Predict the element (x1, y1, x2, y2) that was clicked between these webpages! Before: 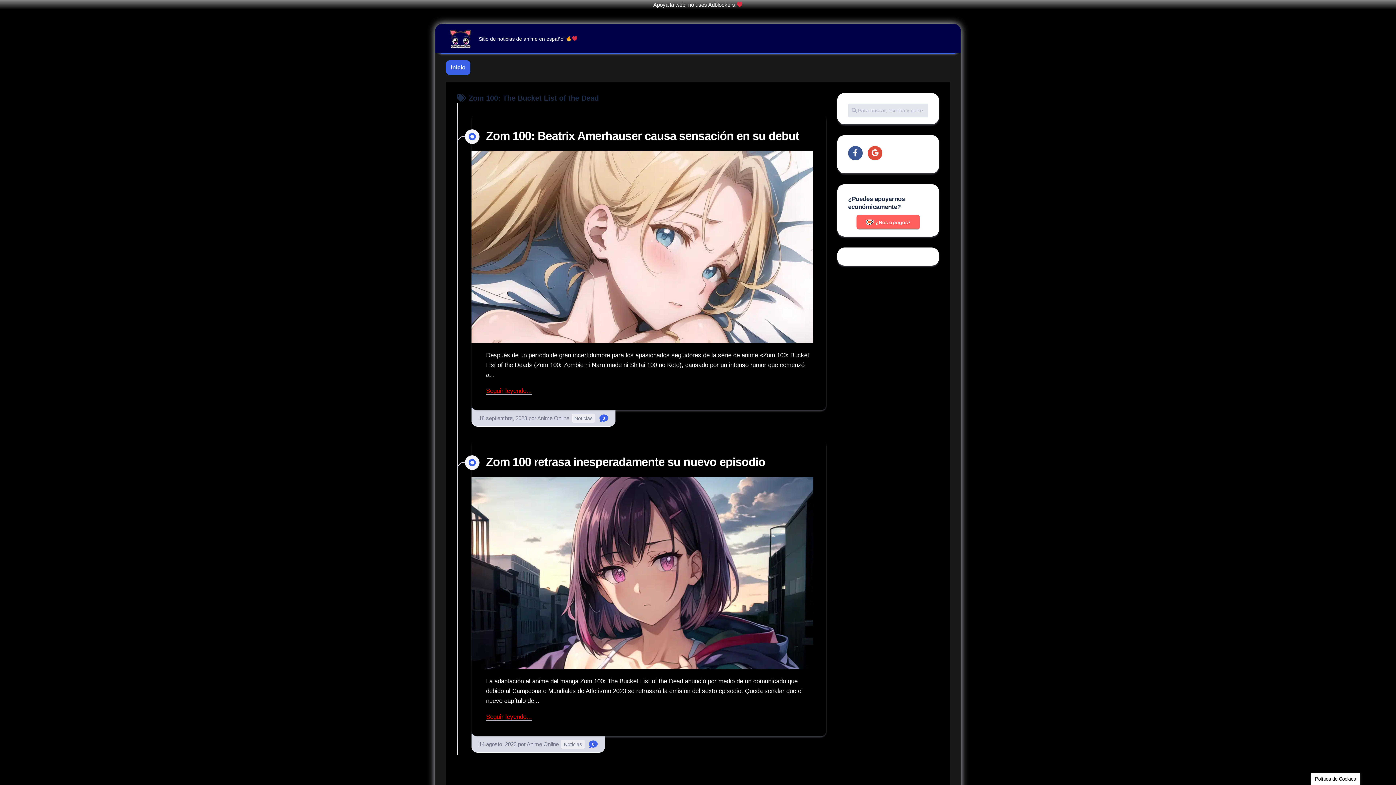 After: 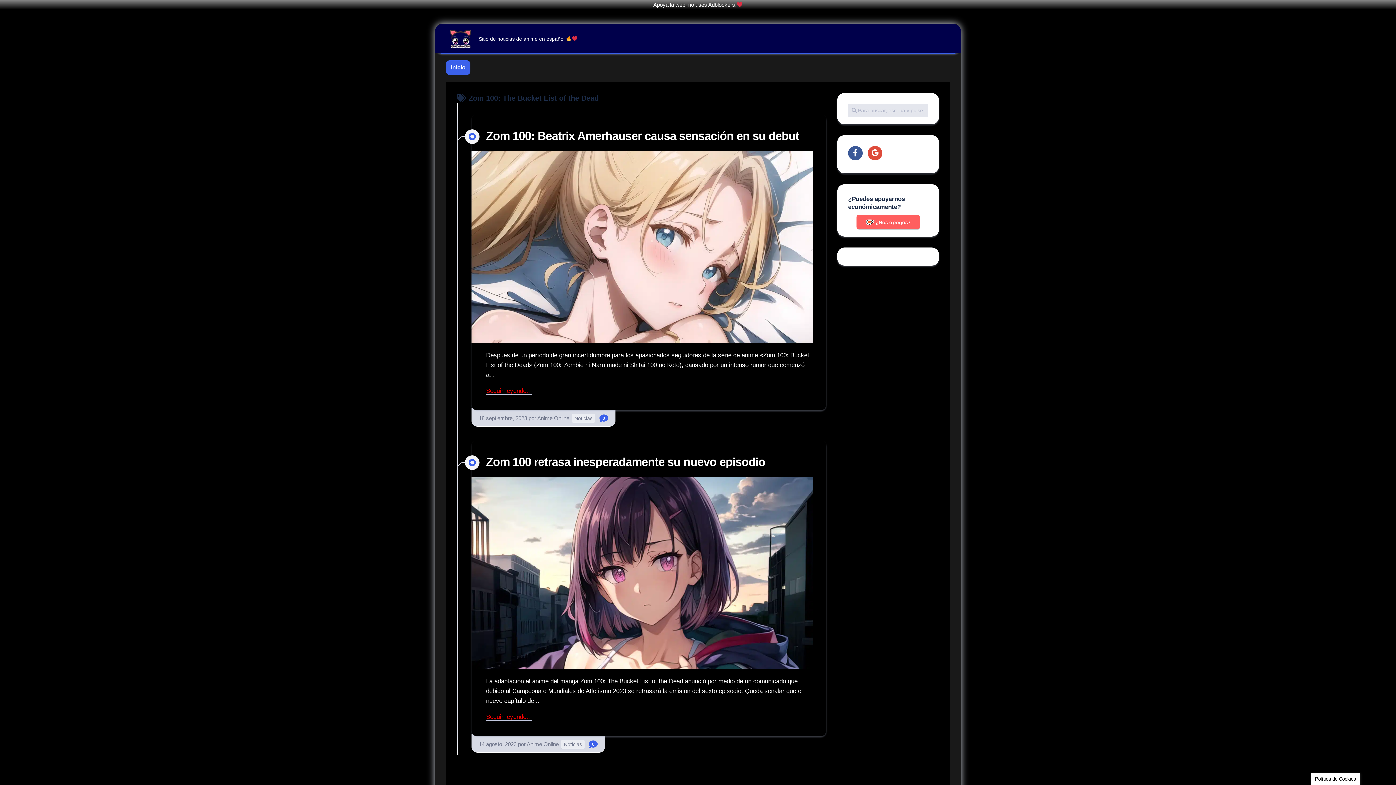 Action: bbox: (486, 455, 765, 468) label: Zom 100 retrasa inesperadamente su nuevo episodio